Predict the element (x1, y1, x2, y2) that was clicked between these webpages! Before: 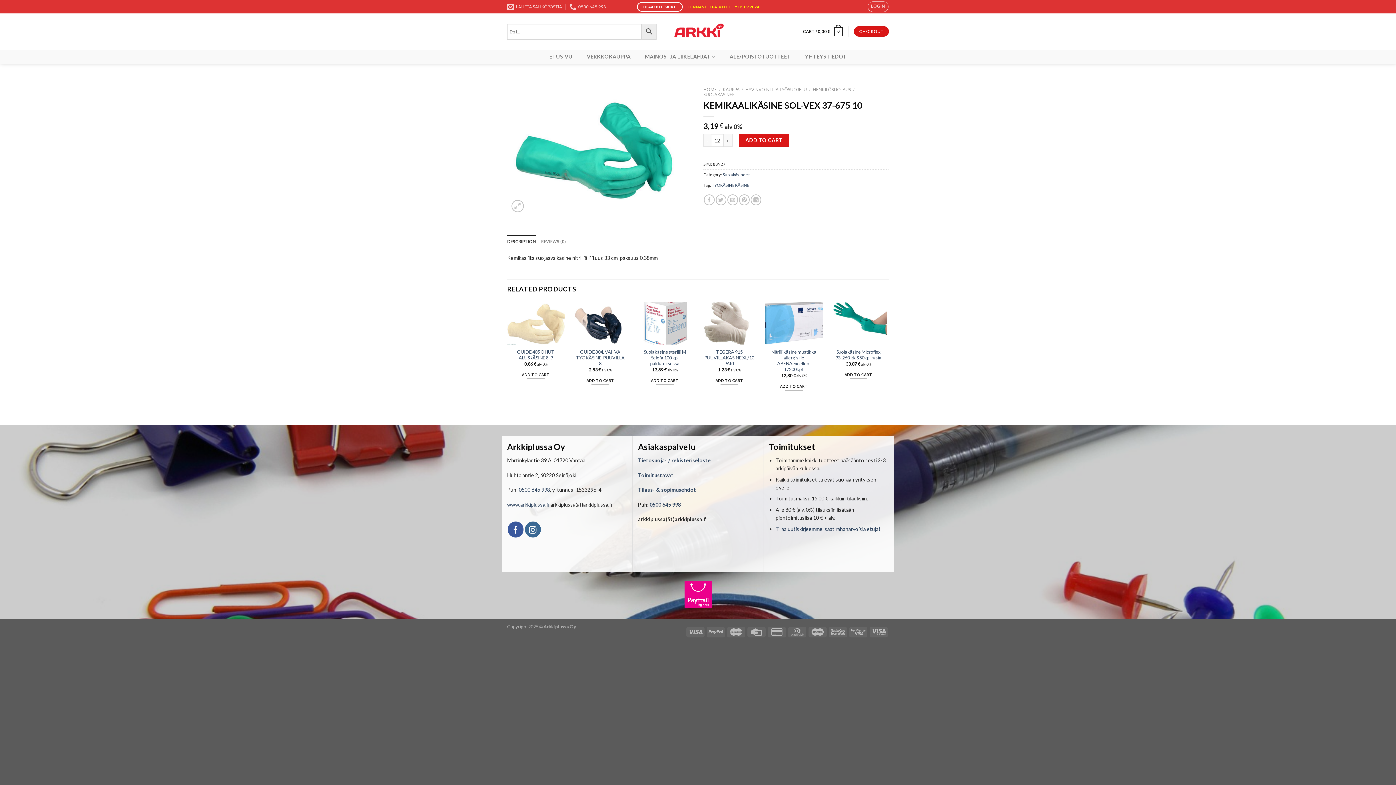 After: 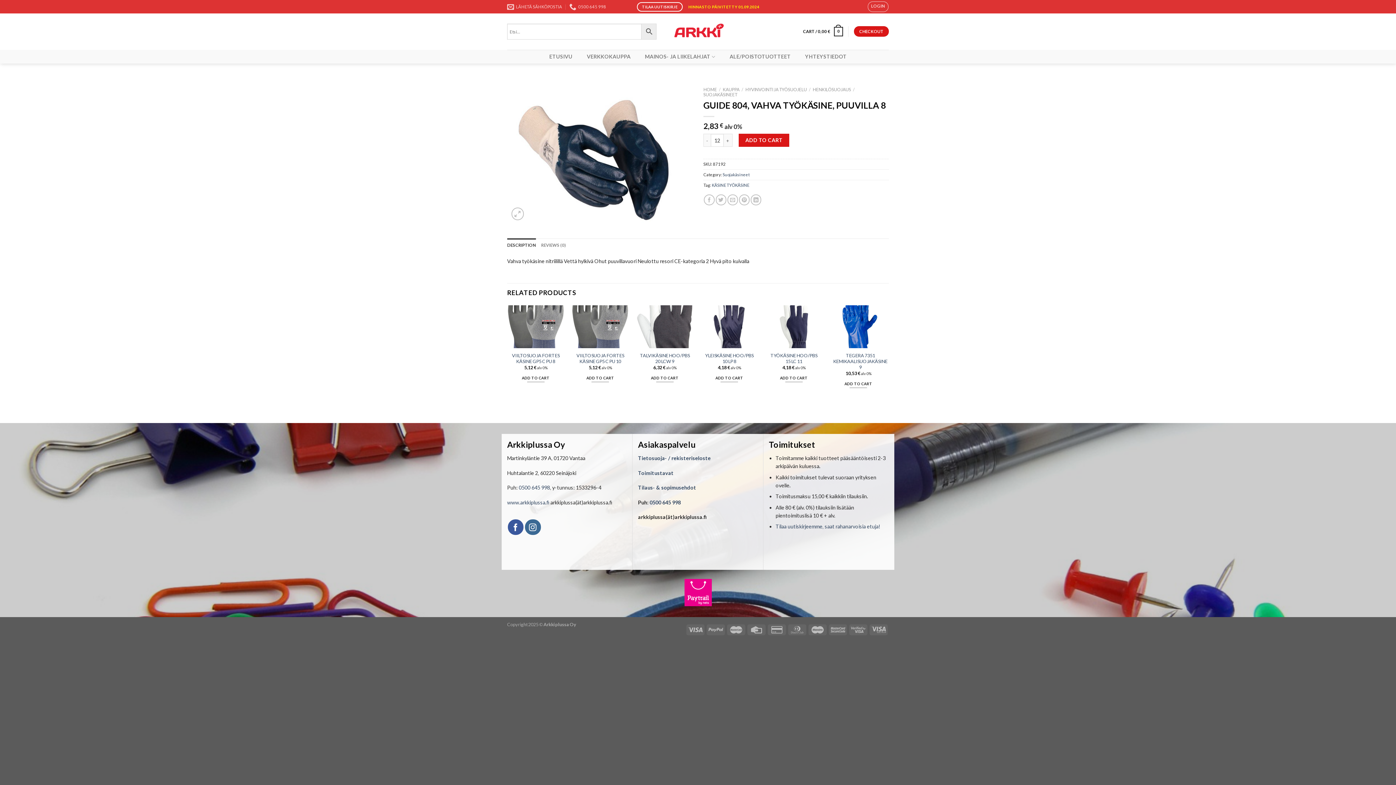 Action: bbox: (575, 349, 625, 366) label: GUIDE 804, VAHVA TYÖKÄSINE, PUUVILLA 8